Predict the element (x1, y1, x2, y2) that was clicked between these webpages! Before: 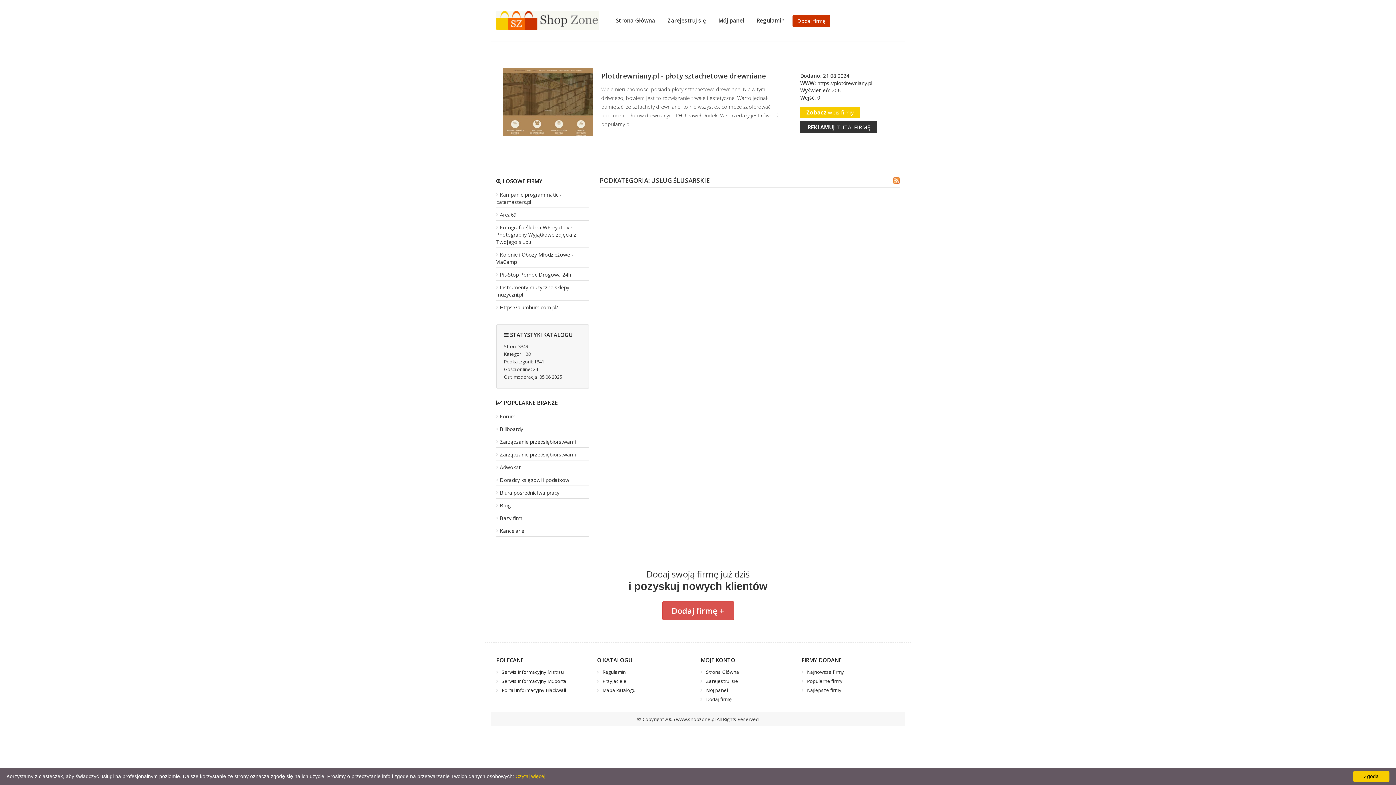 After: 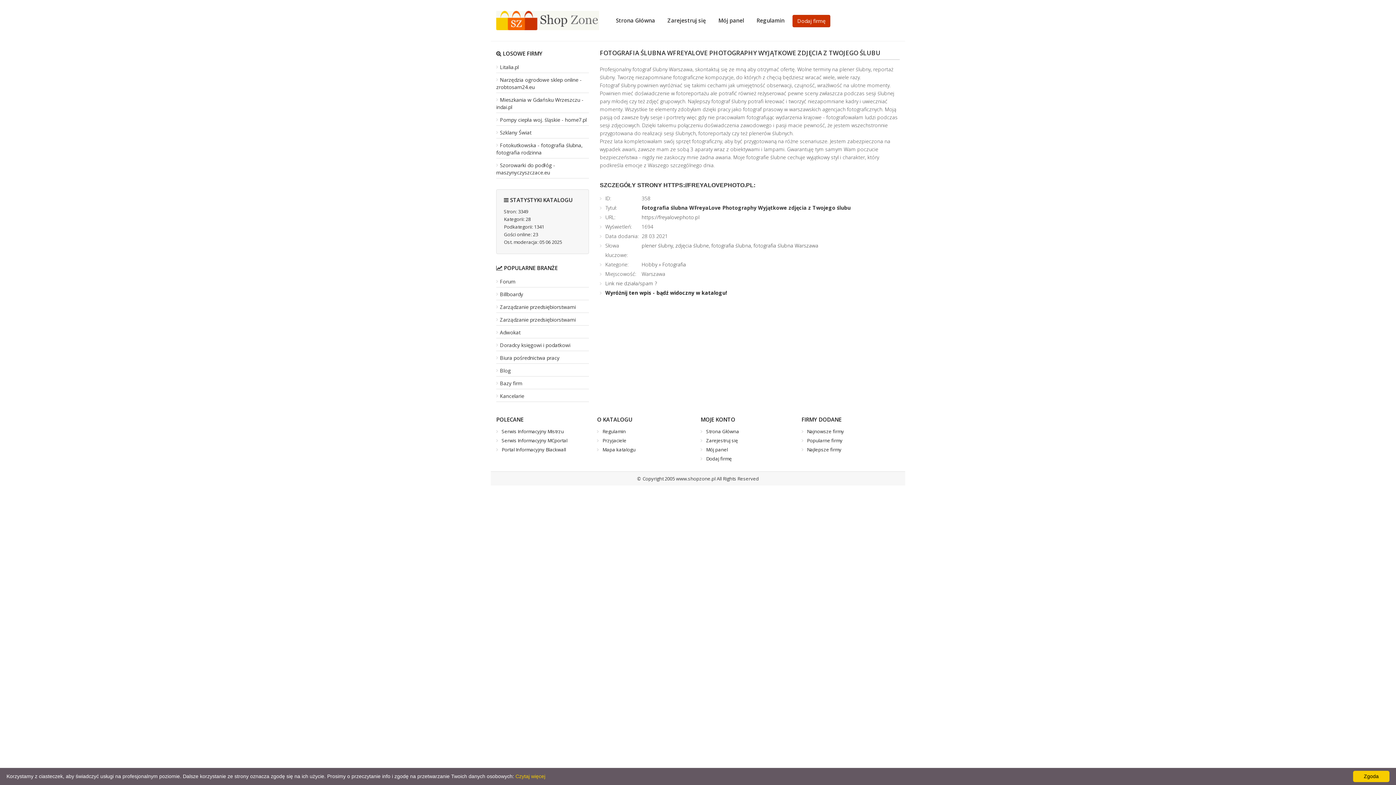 Action: bbox: (496, 223, 576, 245) label: Fotografia ślubna WFreyaLove Photography Wyjątkowe zdjęcia z Twojego ślubu